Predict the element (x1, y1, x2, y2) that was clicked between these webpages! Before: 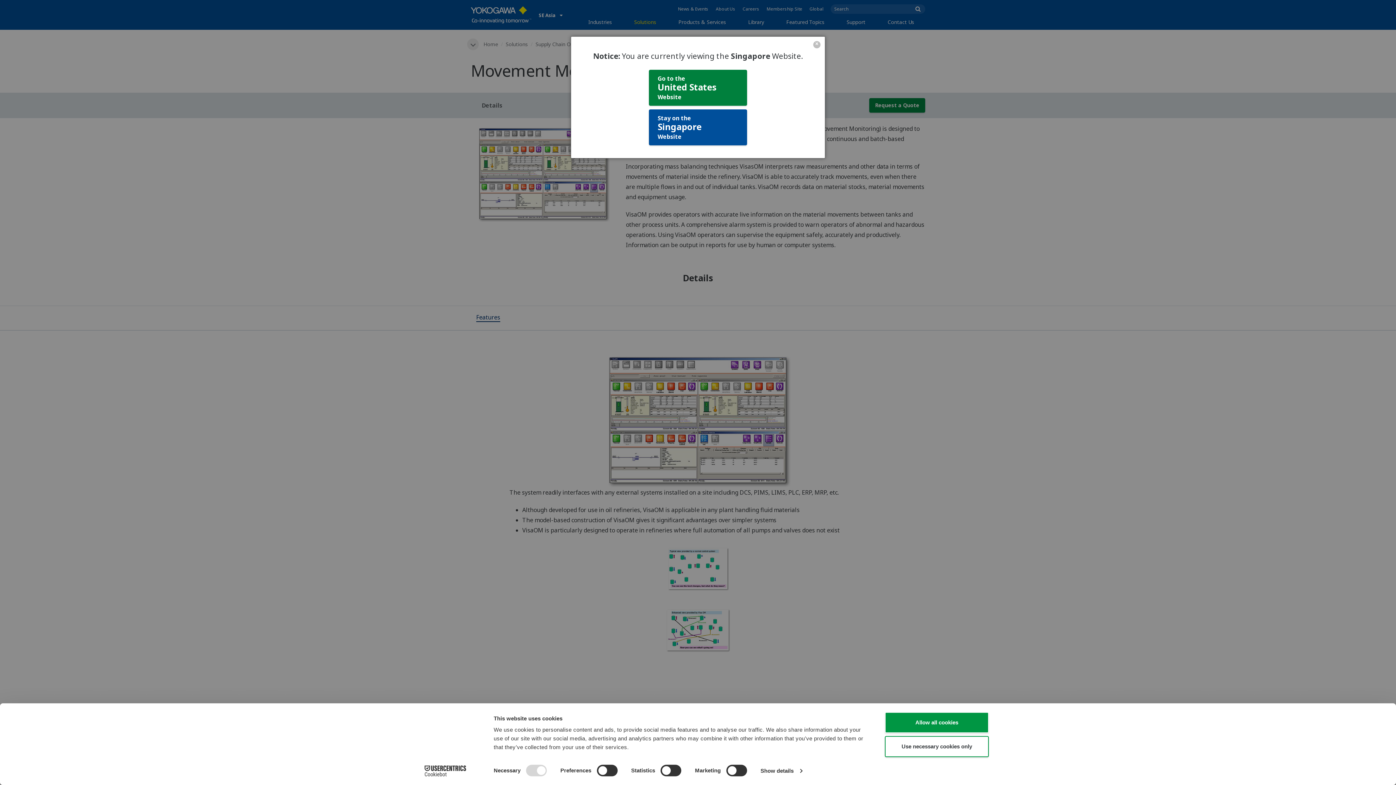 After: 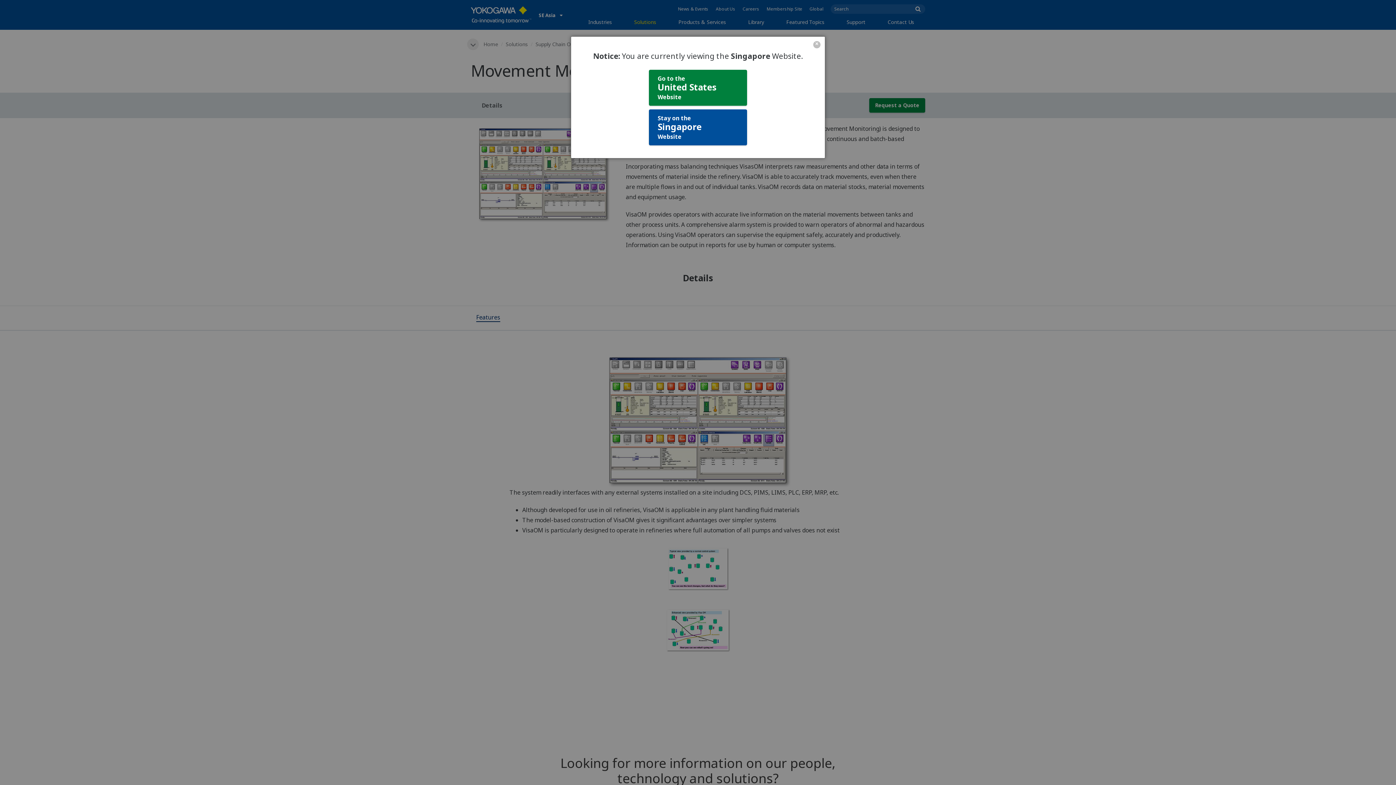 Action: bbox: (885, 736, 989, 757) label: Use necessary cookies only